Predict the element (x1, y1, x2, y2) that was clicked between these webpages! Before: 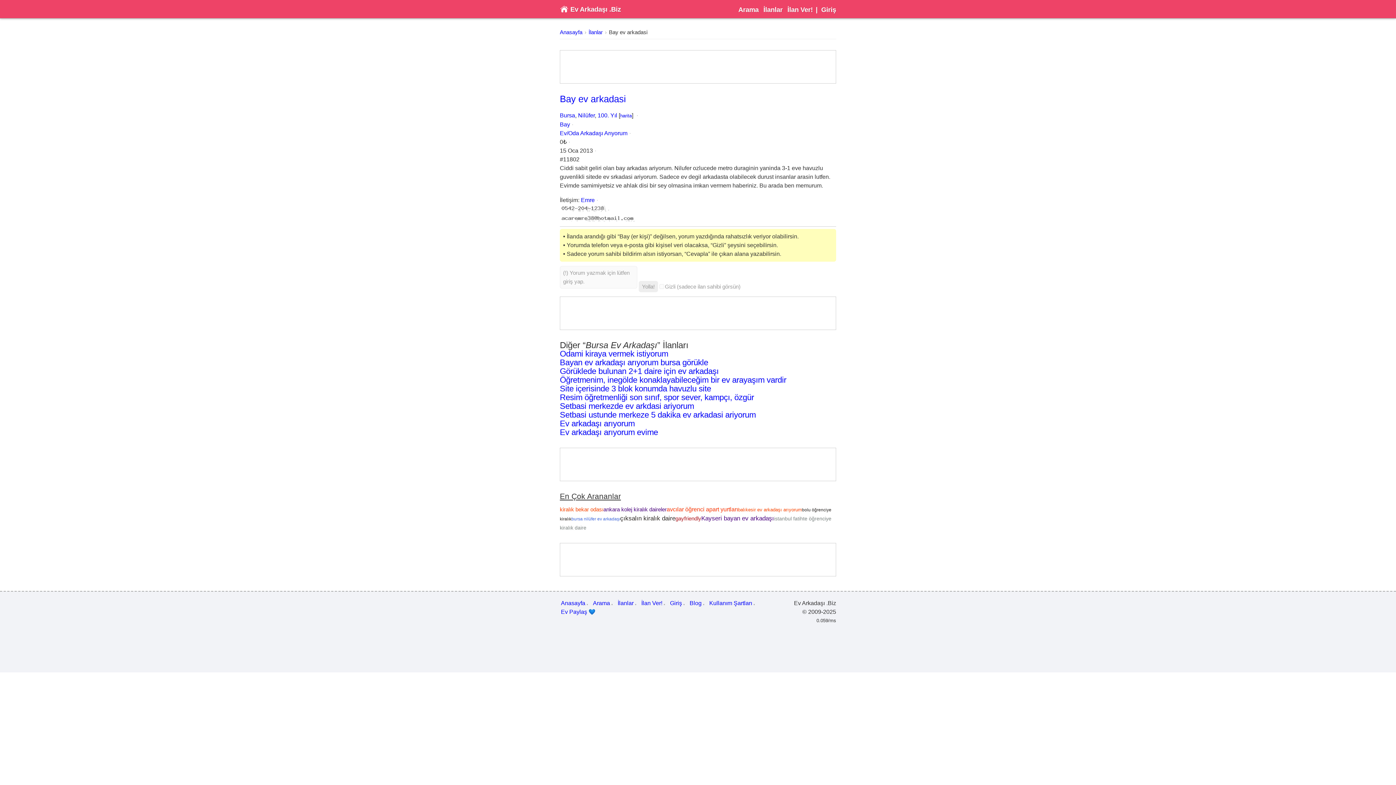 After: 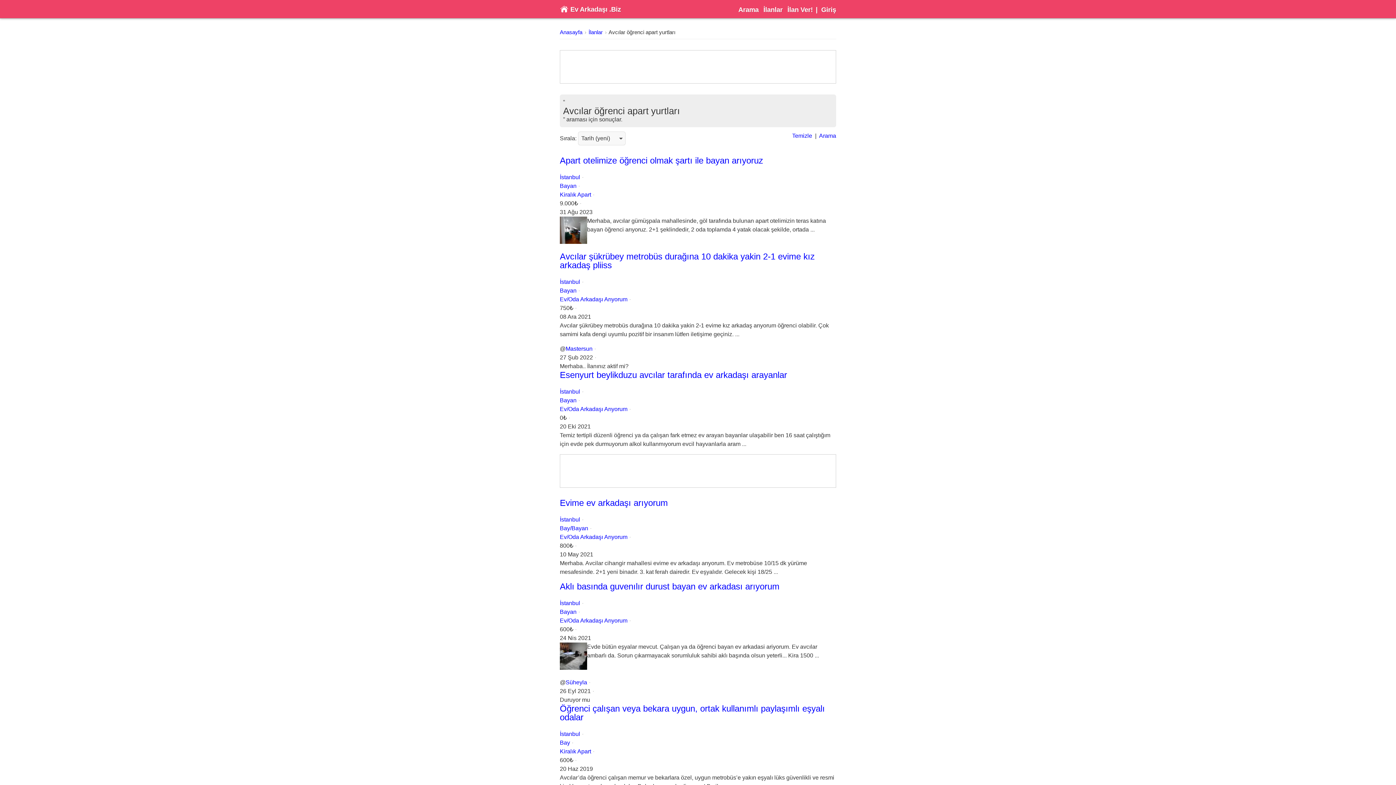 Action: label: avcılar öğrenci apart yurtları bbox: (666, 506, 738, 512)